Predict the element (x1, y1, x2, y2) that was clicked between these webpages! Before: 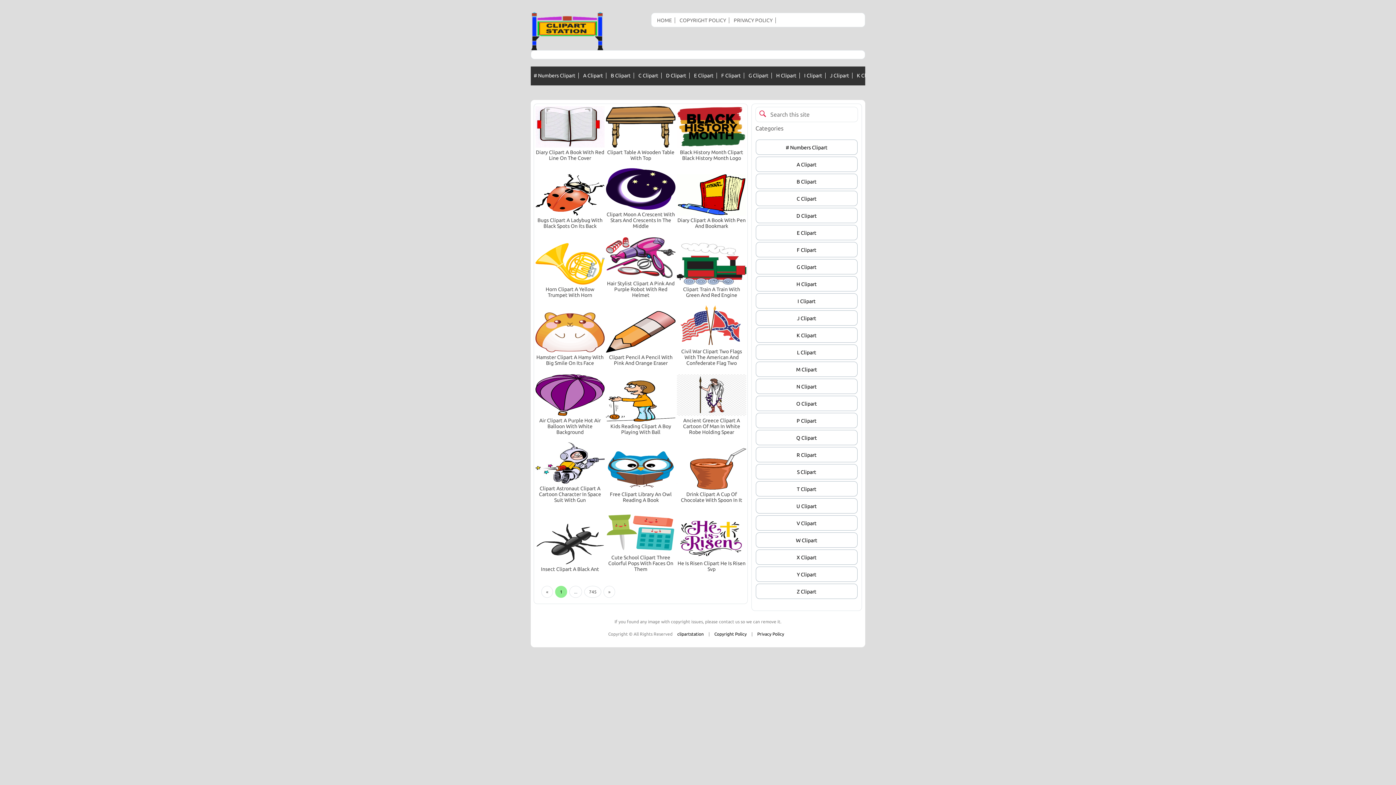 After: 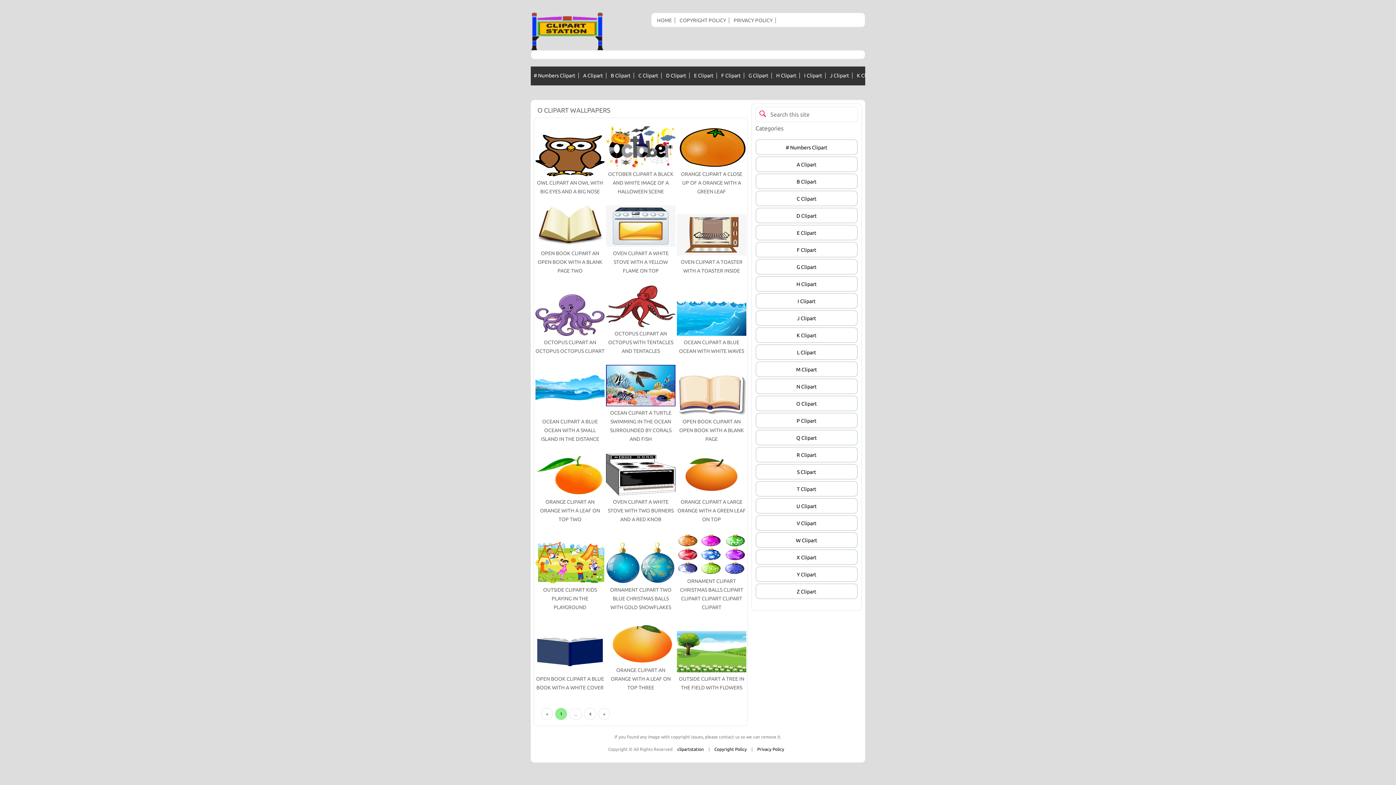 Action: label: O Clipart bbox: (796, 401, 817, 406)